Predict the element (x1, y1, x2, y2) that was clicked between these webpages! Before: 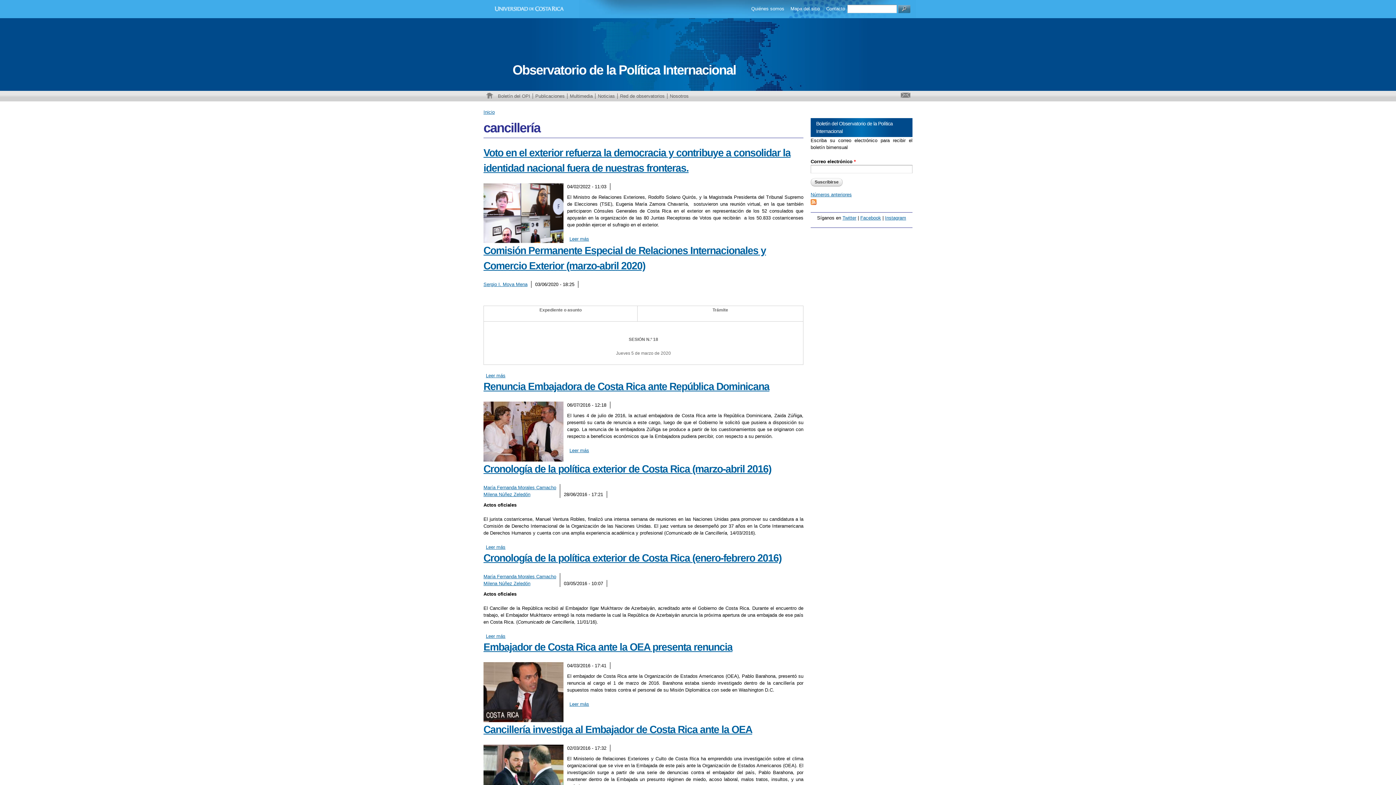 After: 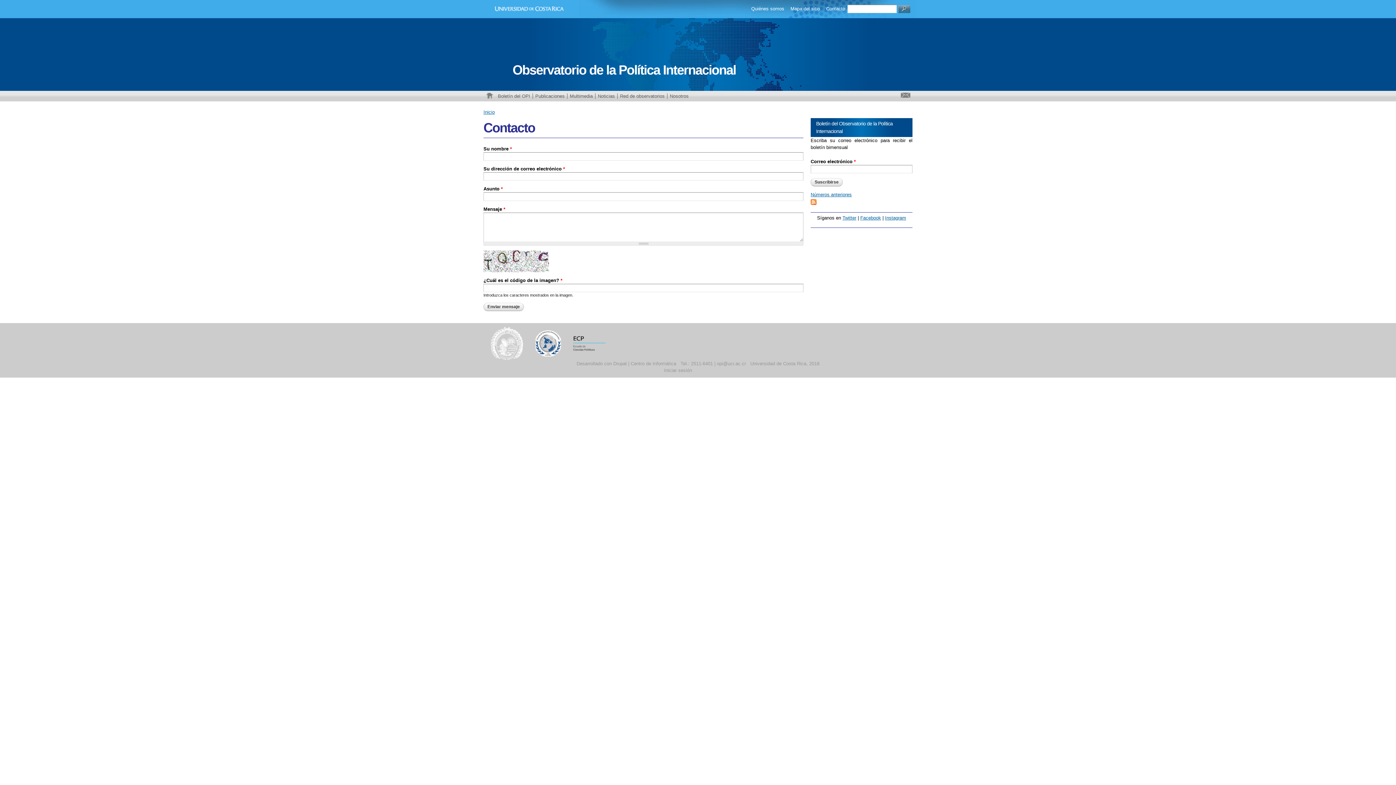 Action: label: Contáctenos bbox: (900, 92, 910, 97)